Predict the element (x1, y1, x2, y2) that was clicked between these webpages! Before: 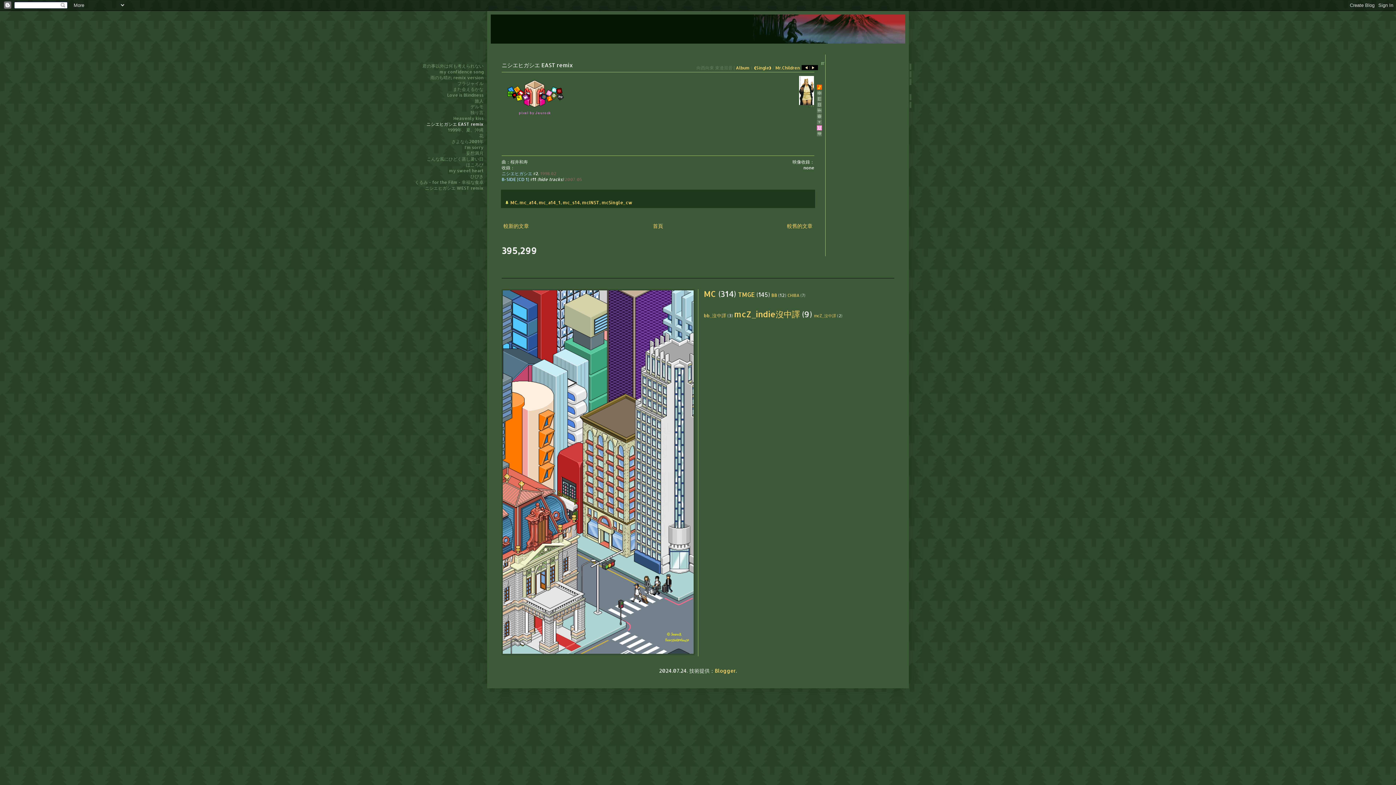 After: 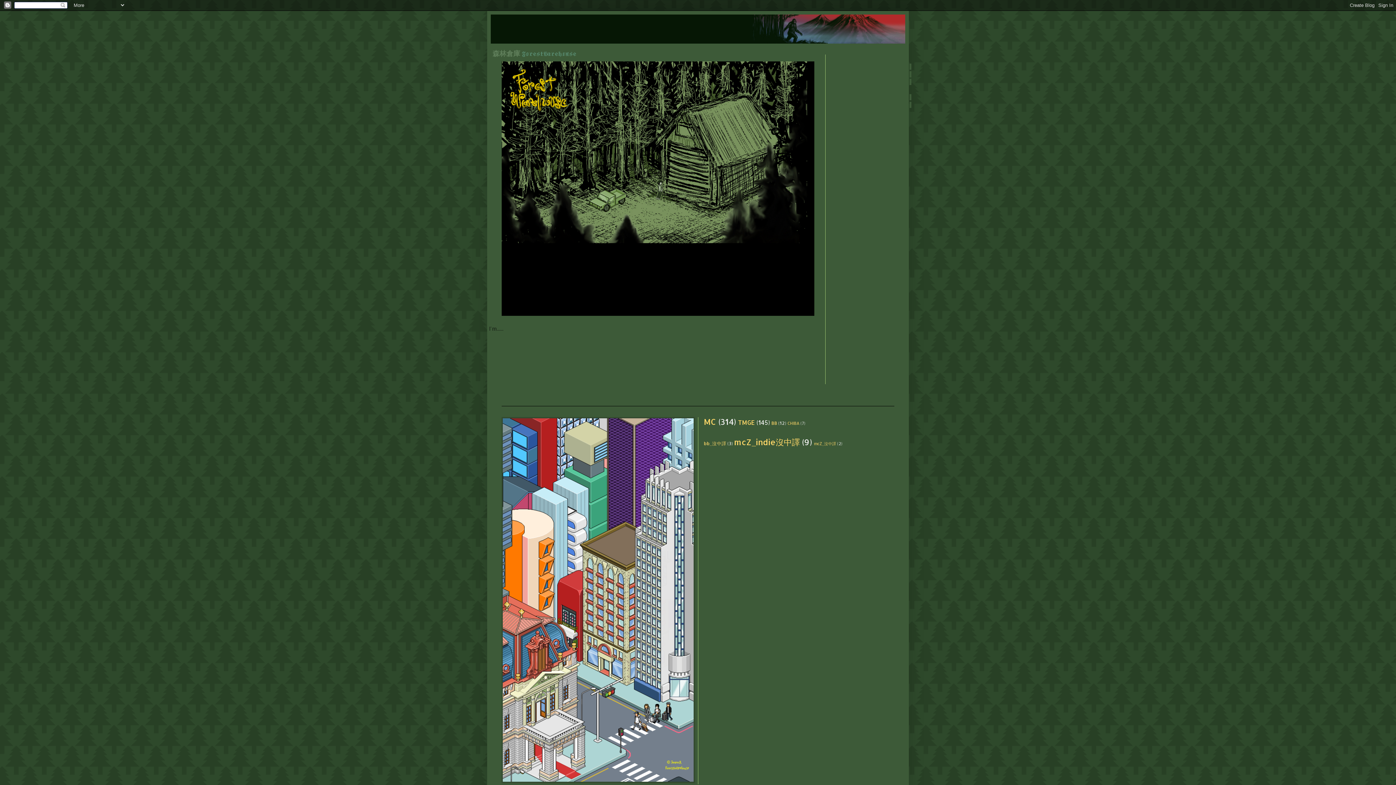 Action: label: 首頁 bbox: (651, 220, 665, 230)